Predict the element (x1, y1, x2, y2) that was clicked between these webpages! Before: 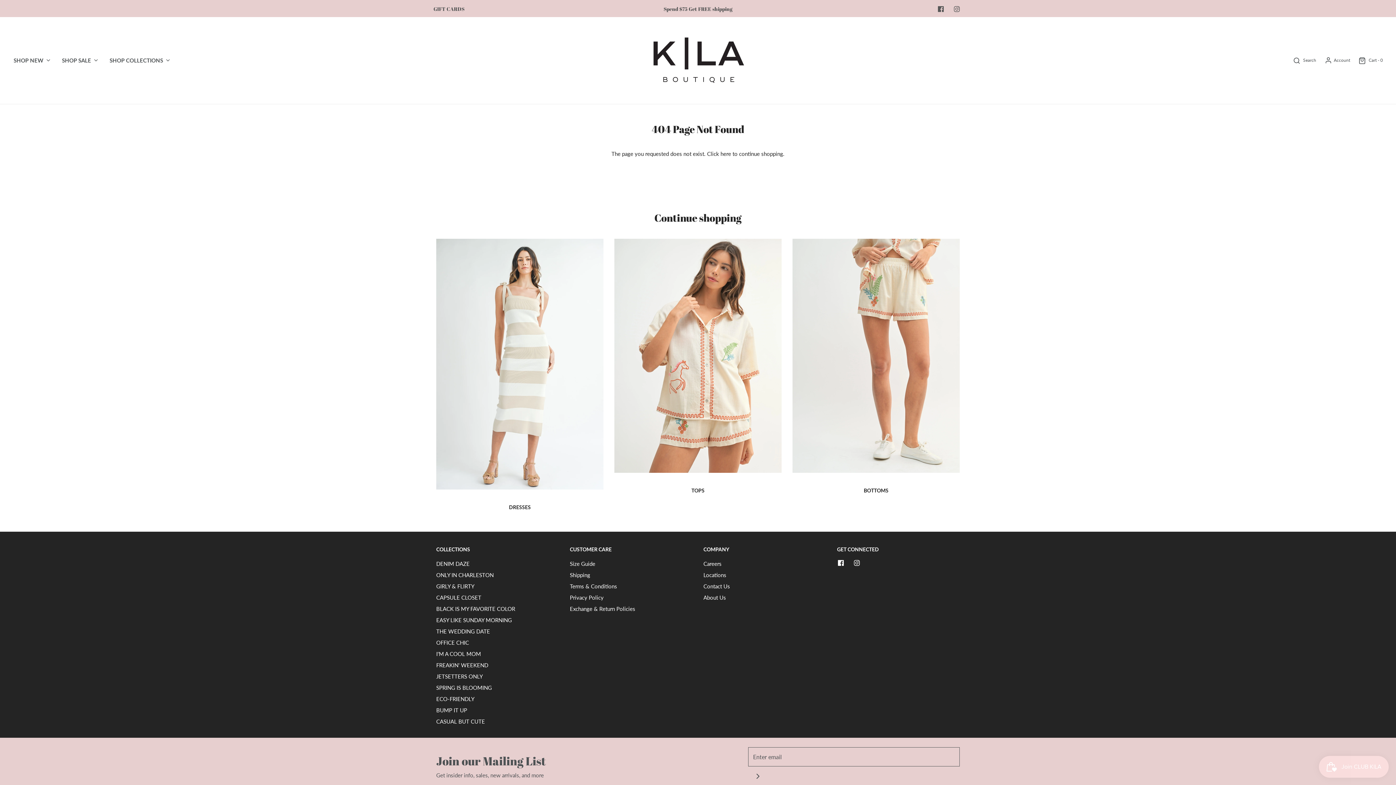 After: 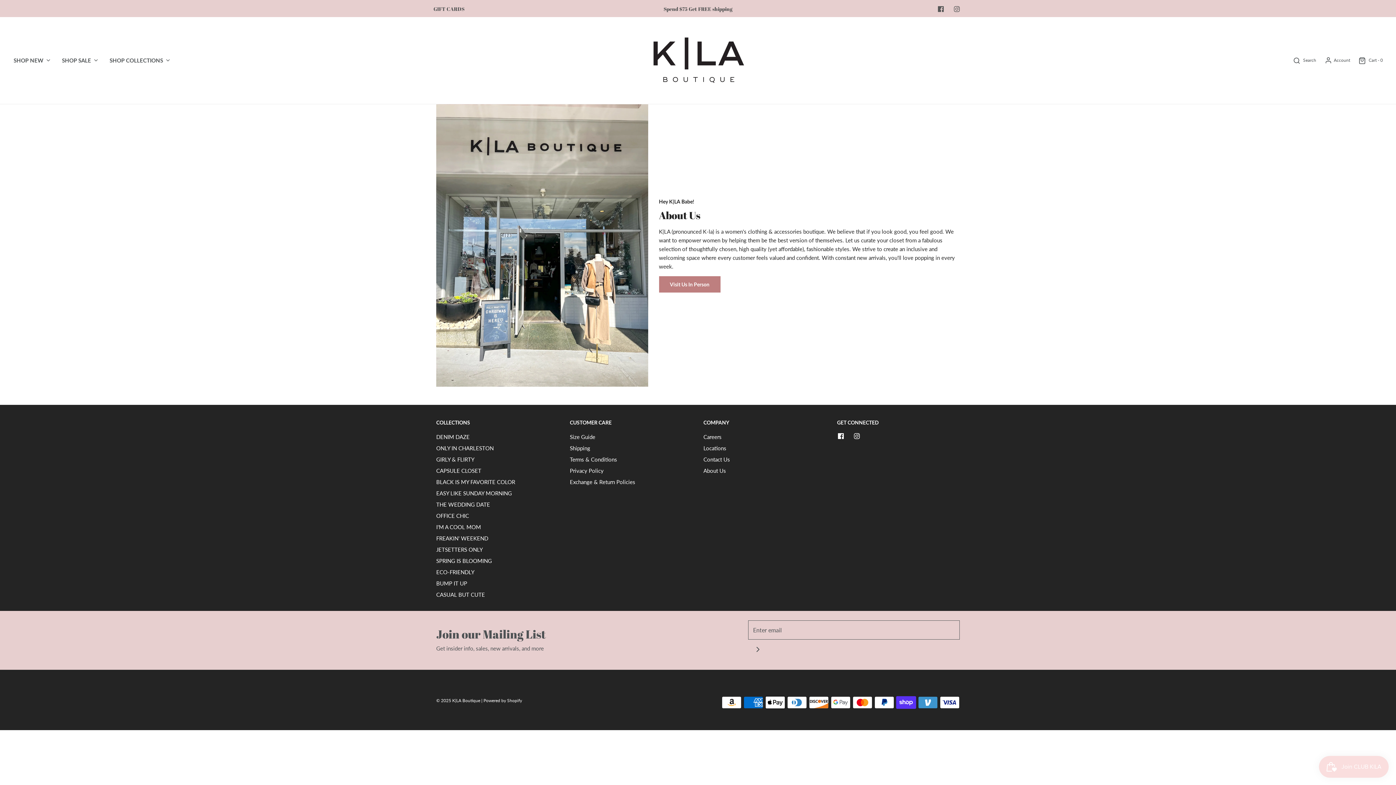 Action: label: About Us bbox: (703, 593, 726, 604)